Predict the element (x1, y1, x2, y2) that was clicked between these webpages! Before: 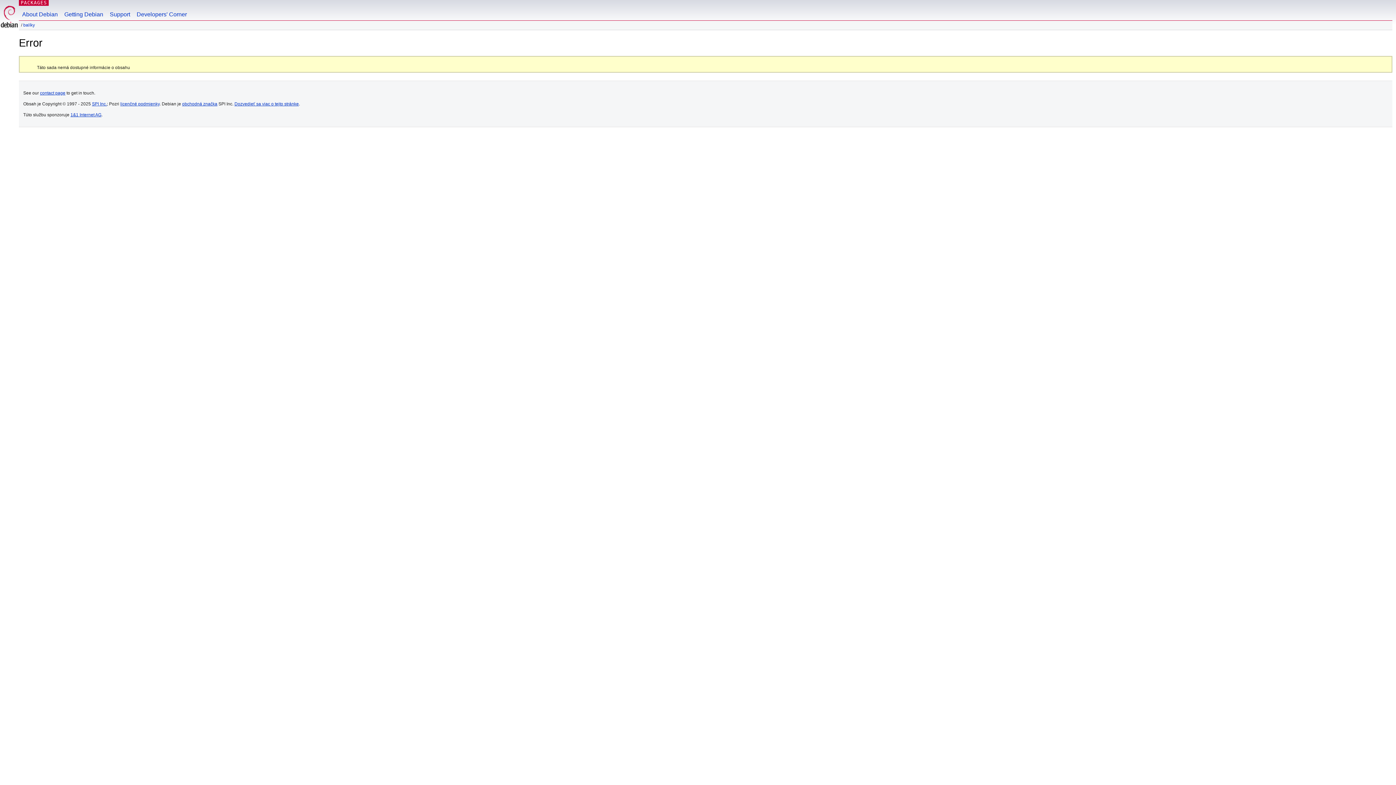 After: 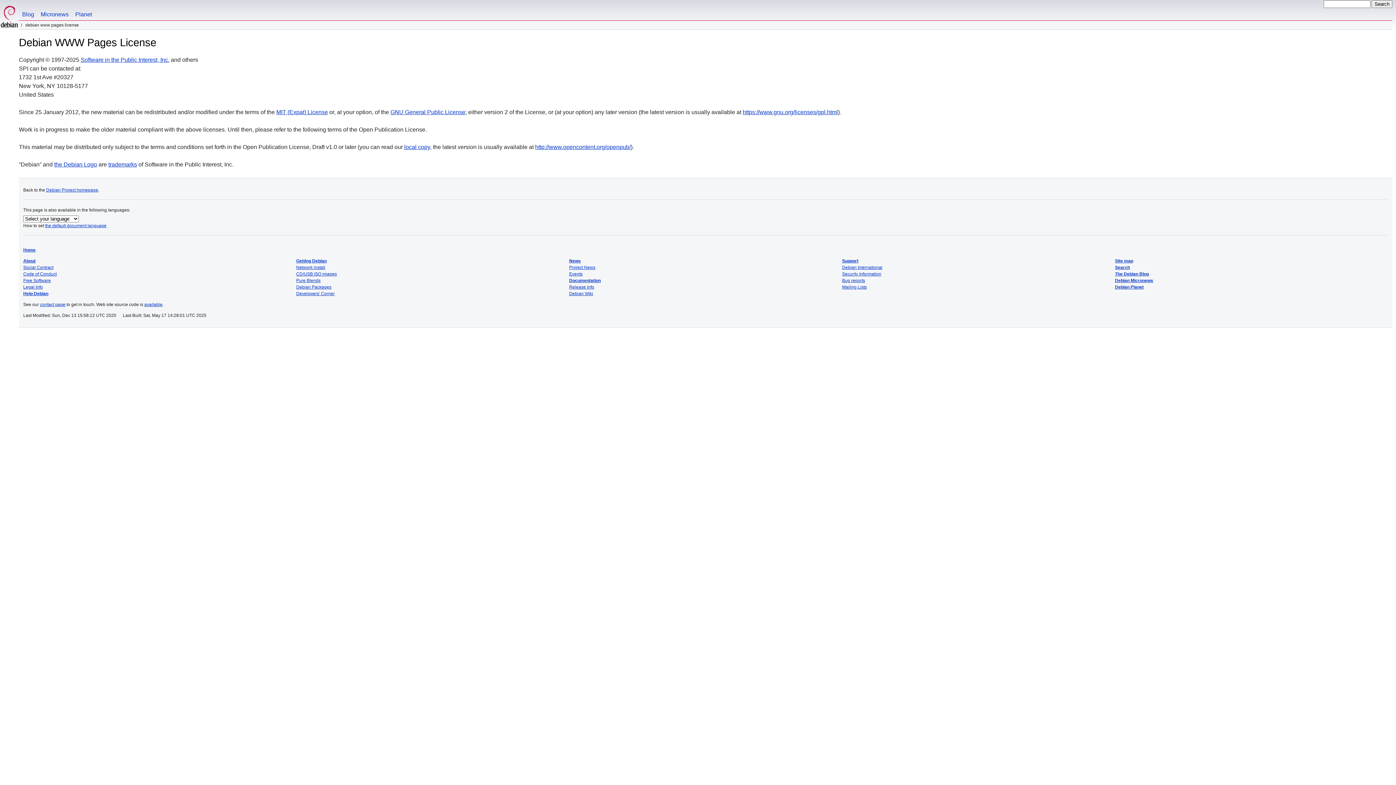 Action: bbox: (120, 101, 159, 106) label: licenčné podmienky